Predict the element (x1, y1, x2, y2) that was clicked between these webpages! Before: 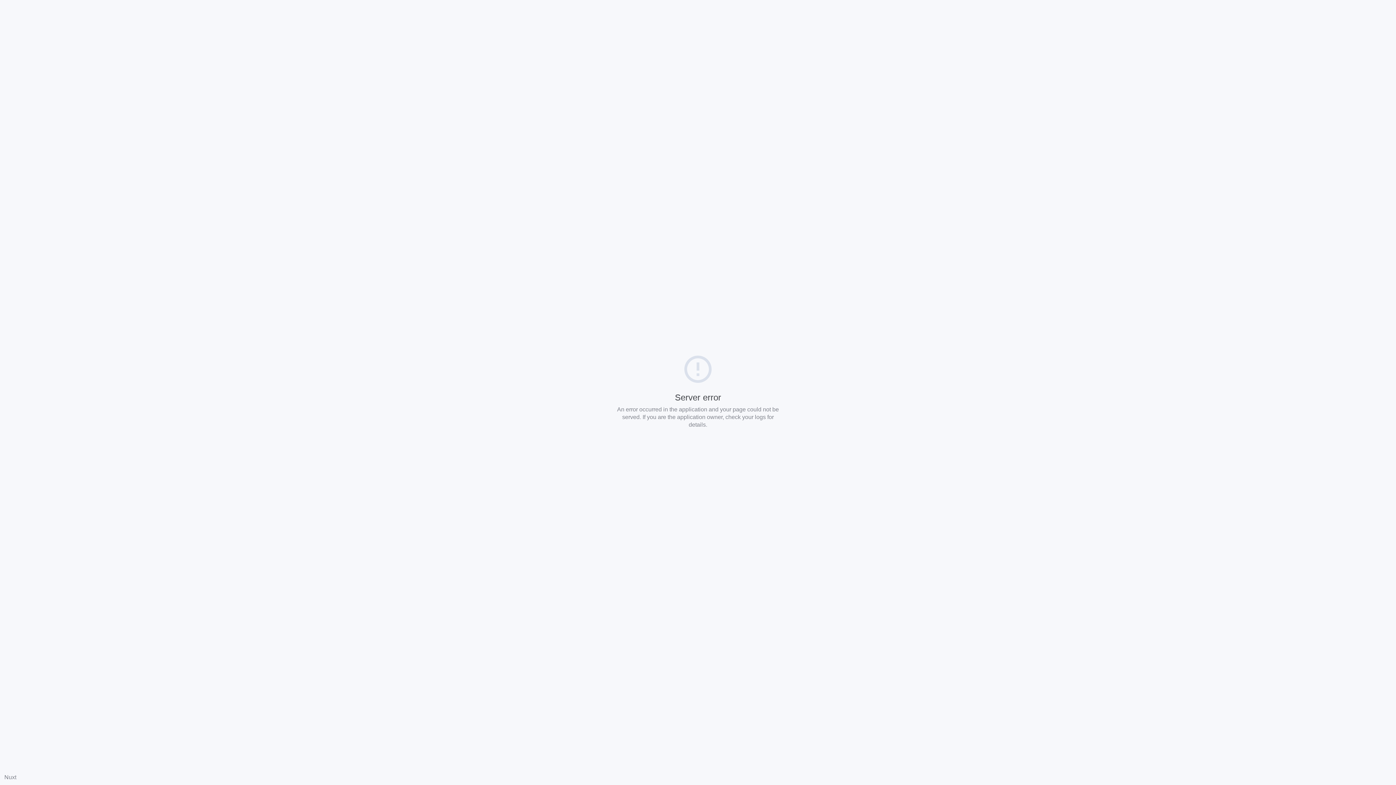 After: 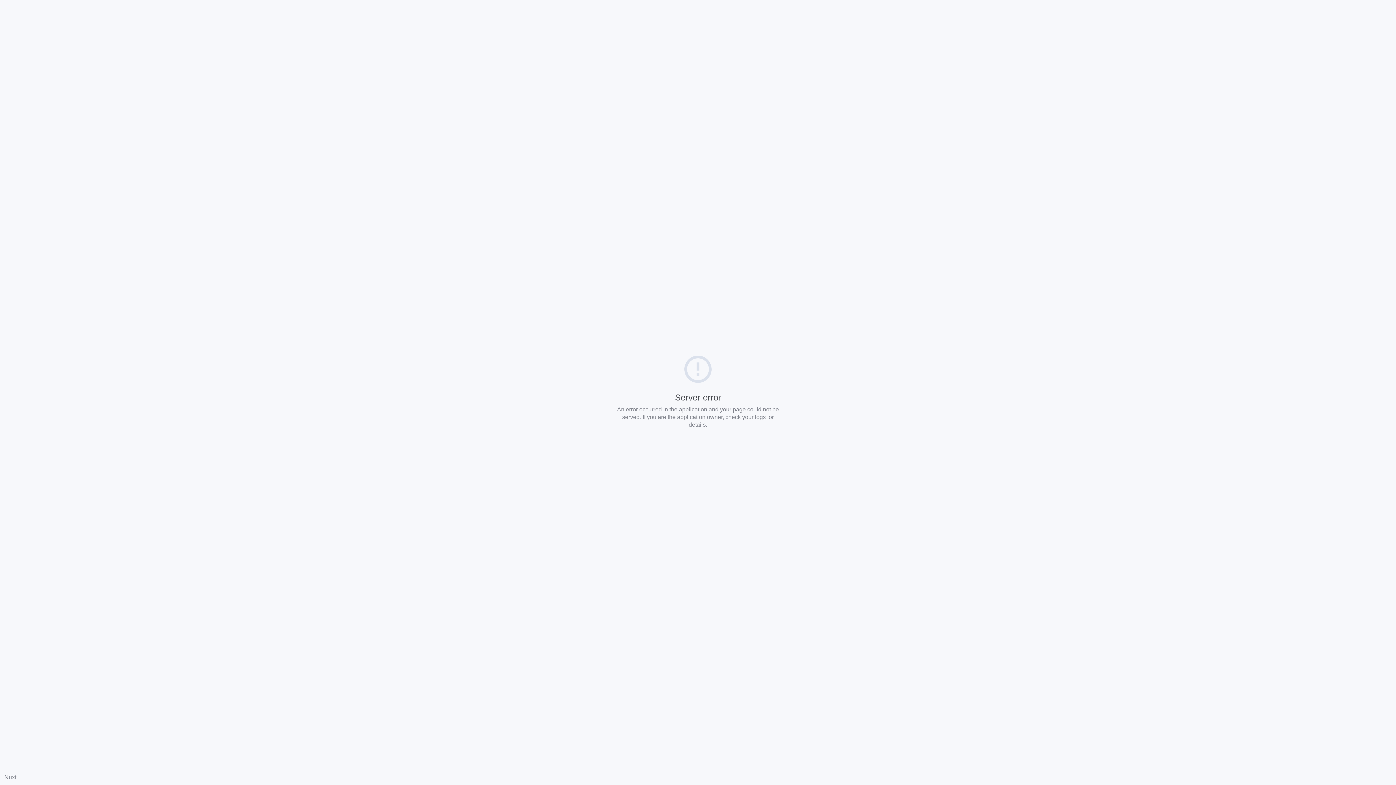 Action: bbox: (4, 774, 16, 780) label: Nuxt